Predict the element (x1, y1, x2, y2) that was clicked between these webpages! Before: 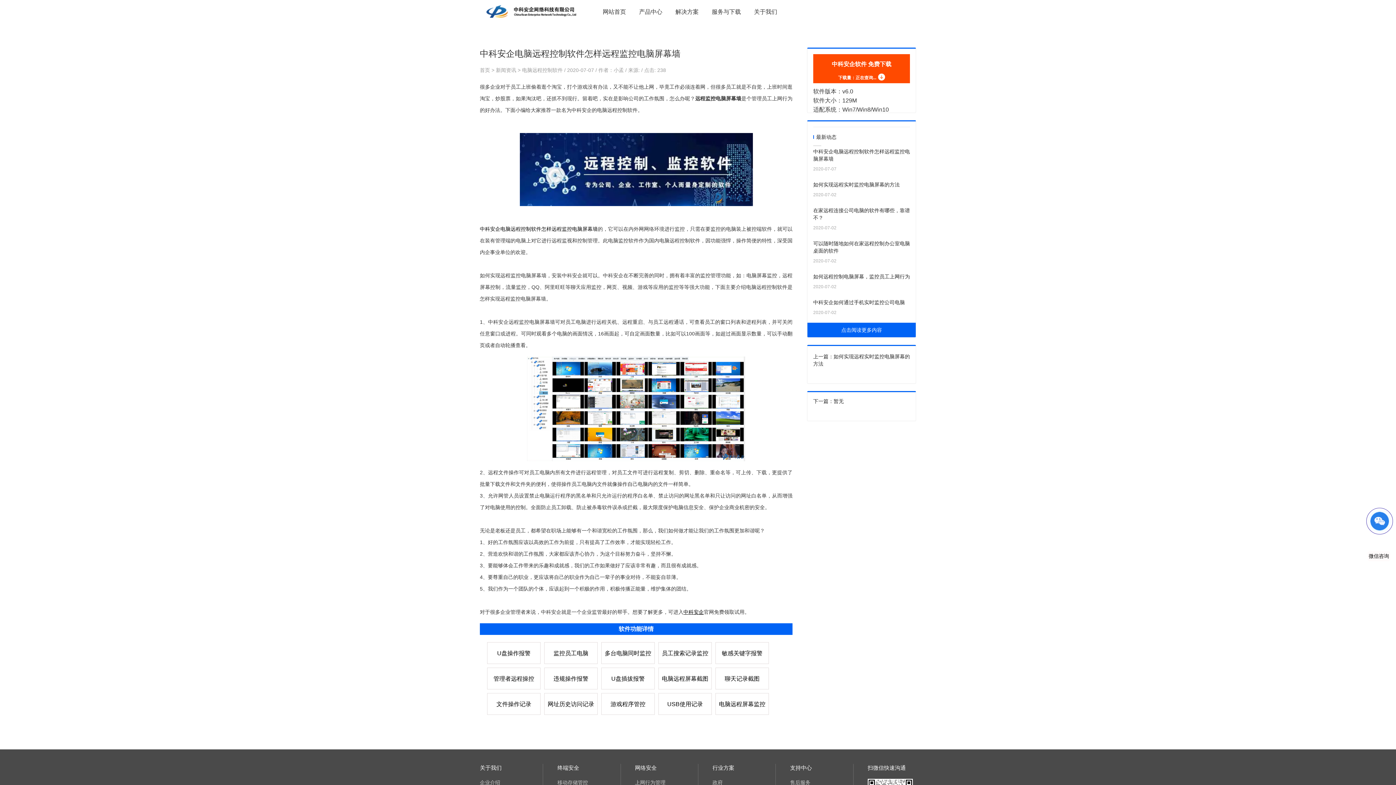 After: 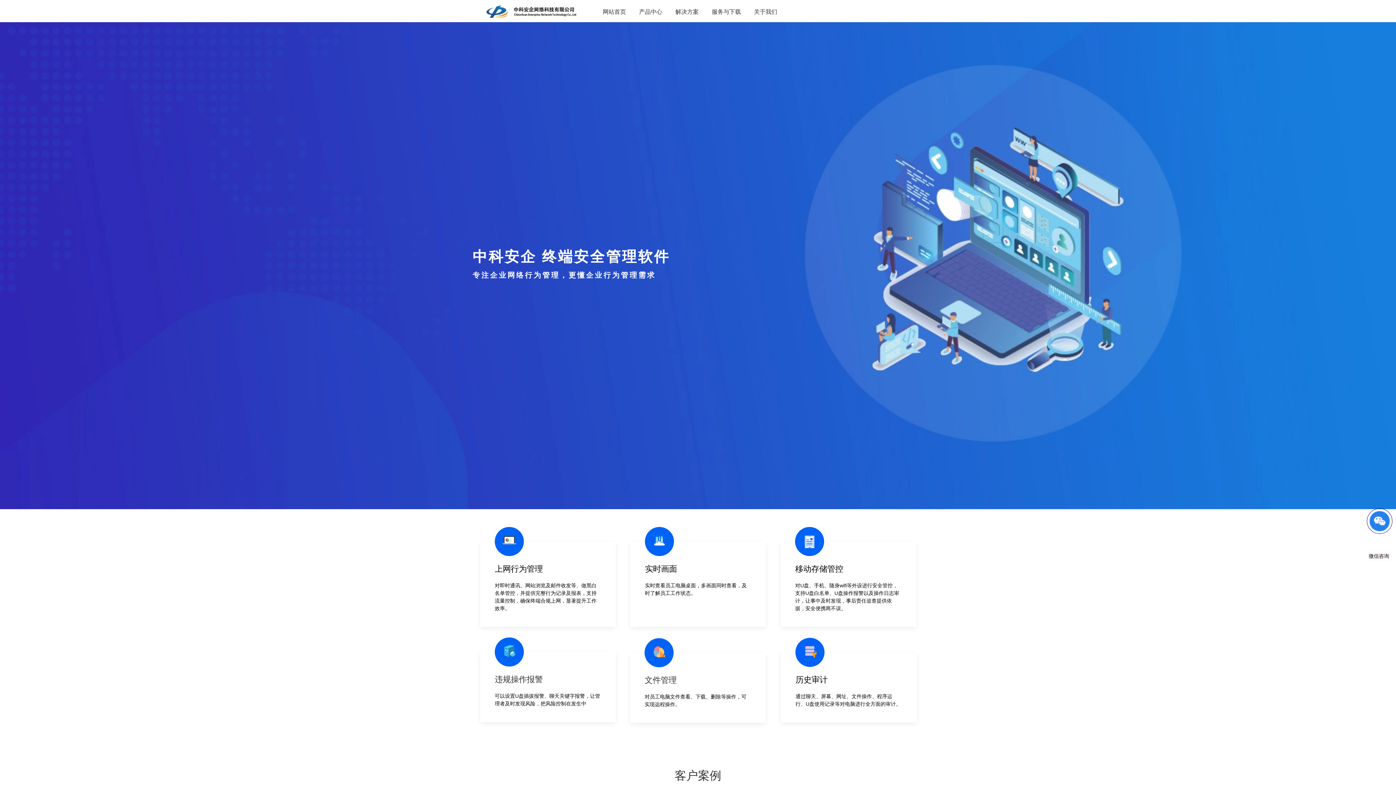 Action: bbox: (480, 5, 581, 17)